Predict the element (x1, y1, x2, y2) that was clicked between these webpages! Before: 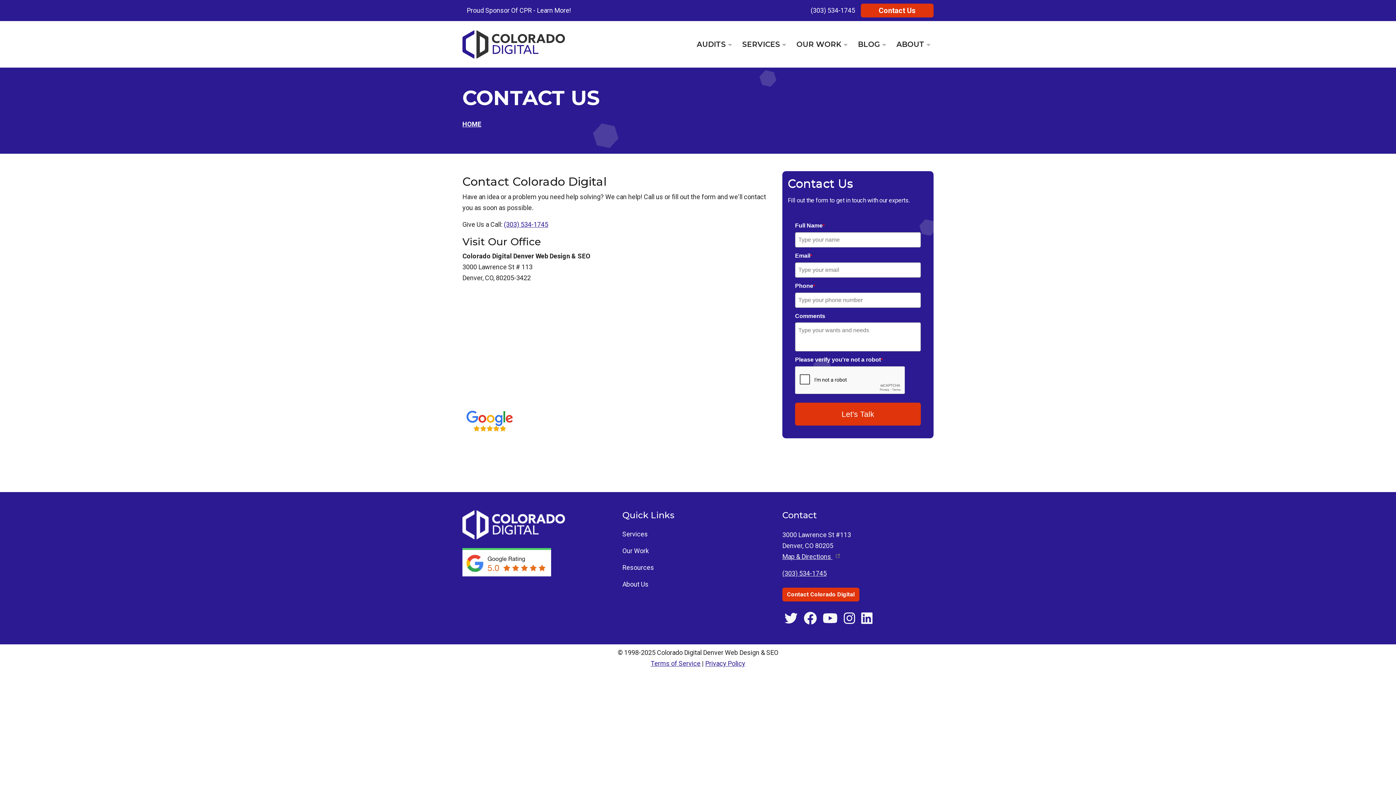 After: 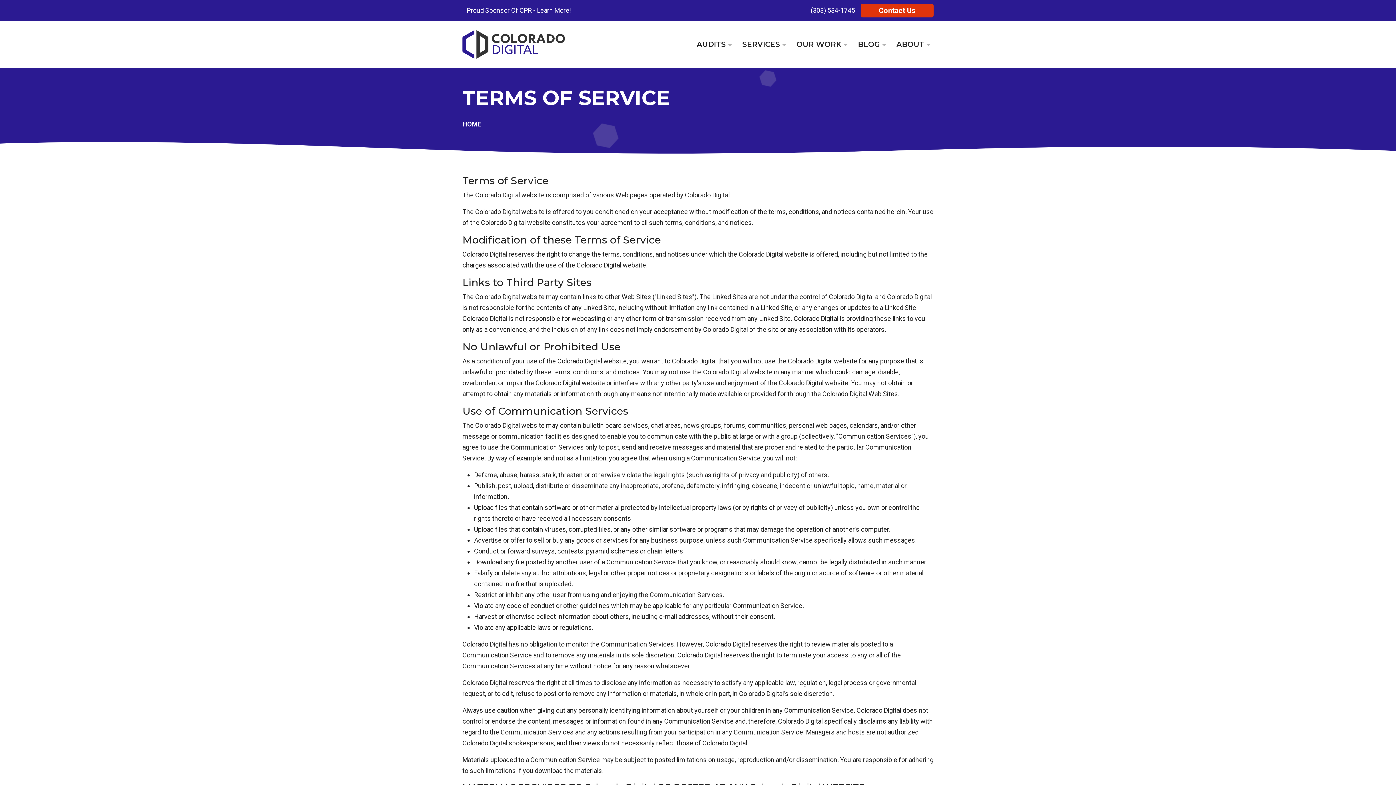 Action: label: Terms of Service bbox: (650, 659, 700, 667)